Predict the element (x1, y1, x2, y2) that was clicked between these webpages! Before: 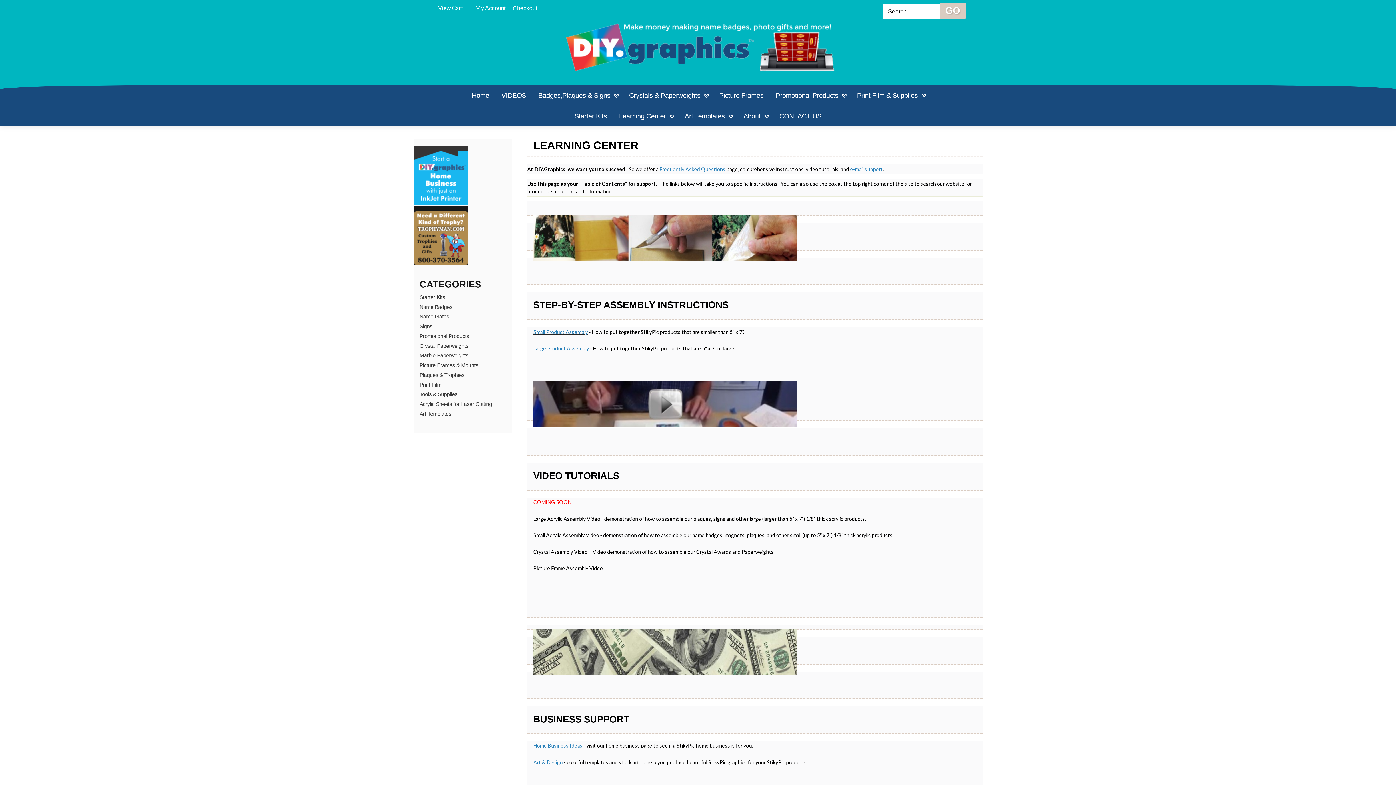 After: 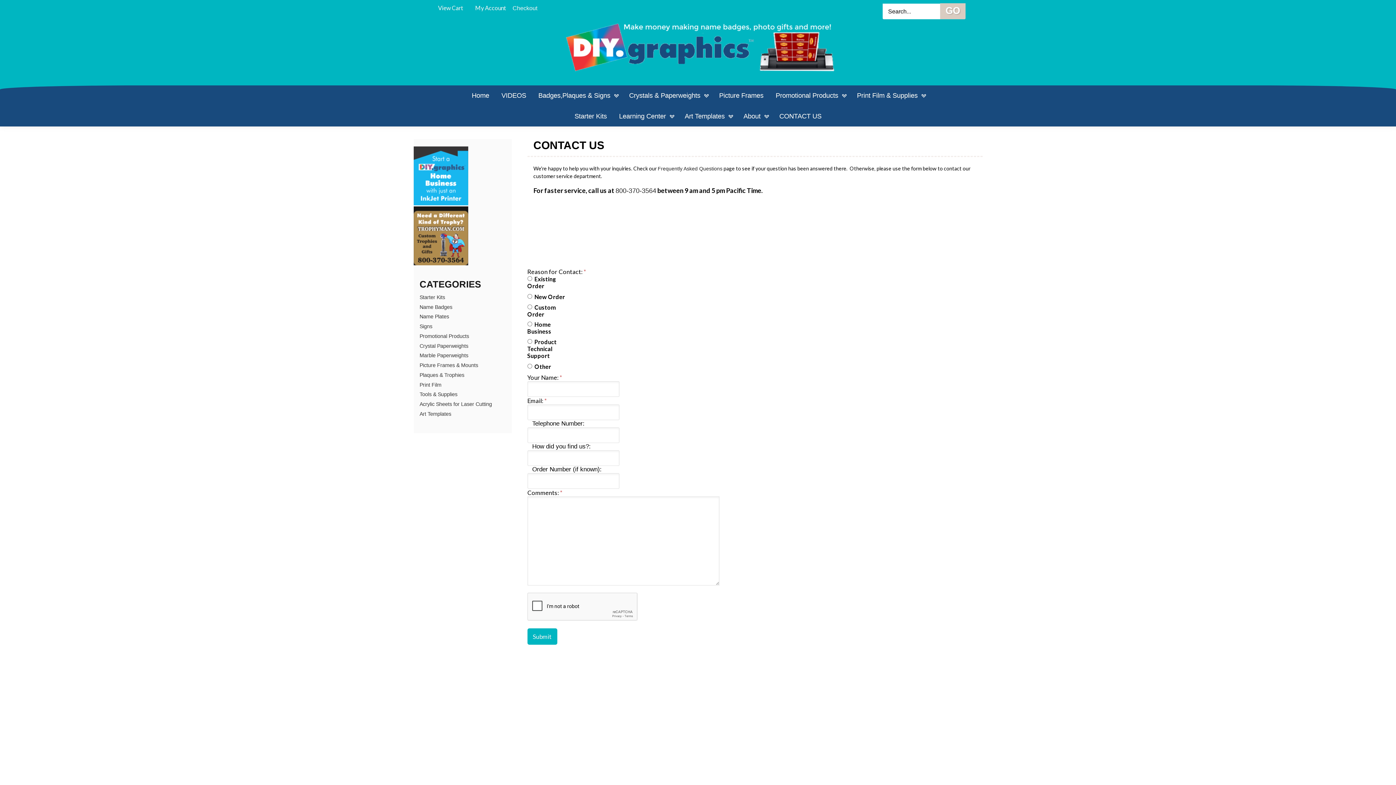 Action: label: e-mail support bbox: (850, 166, 883, 172)